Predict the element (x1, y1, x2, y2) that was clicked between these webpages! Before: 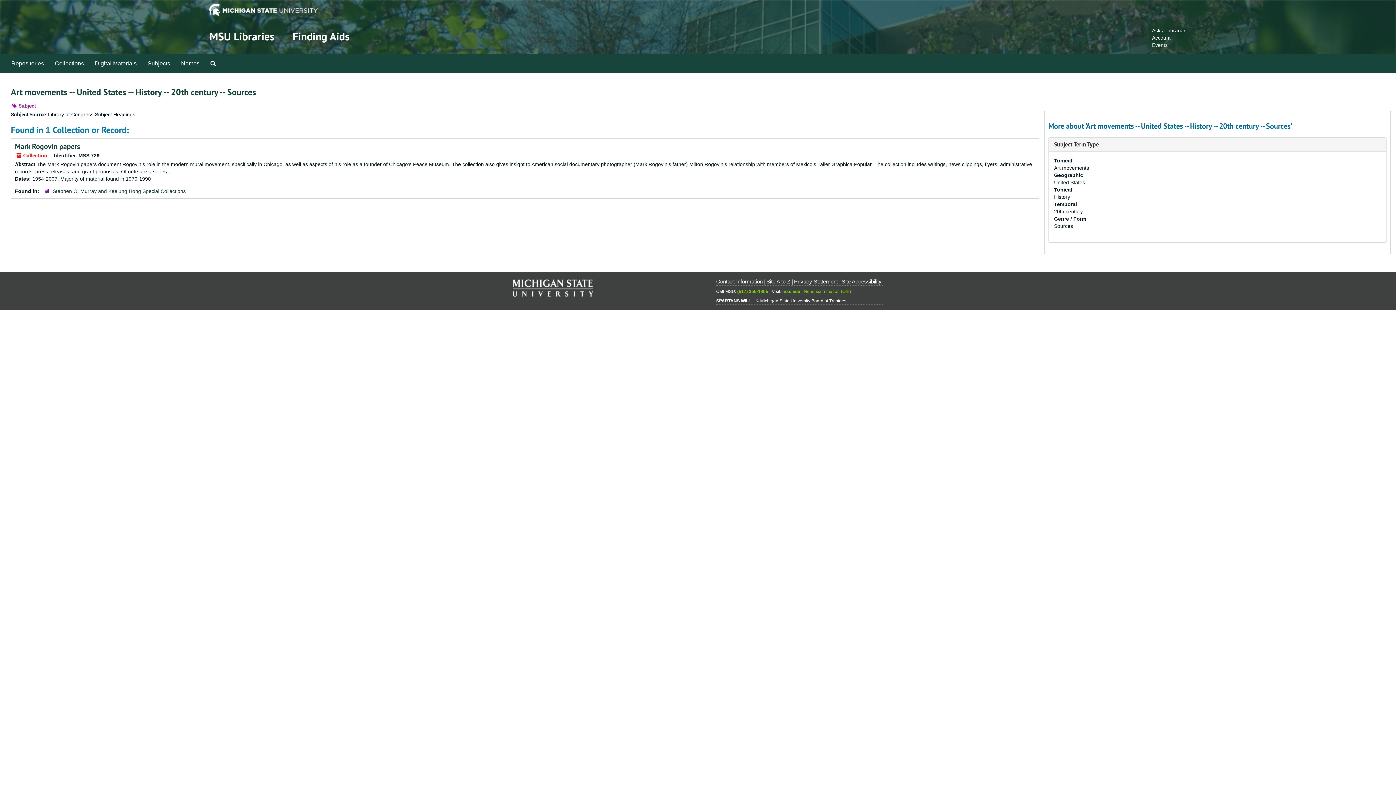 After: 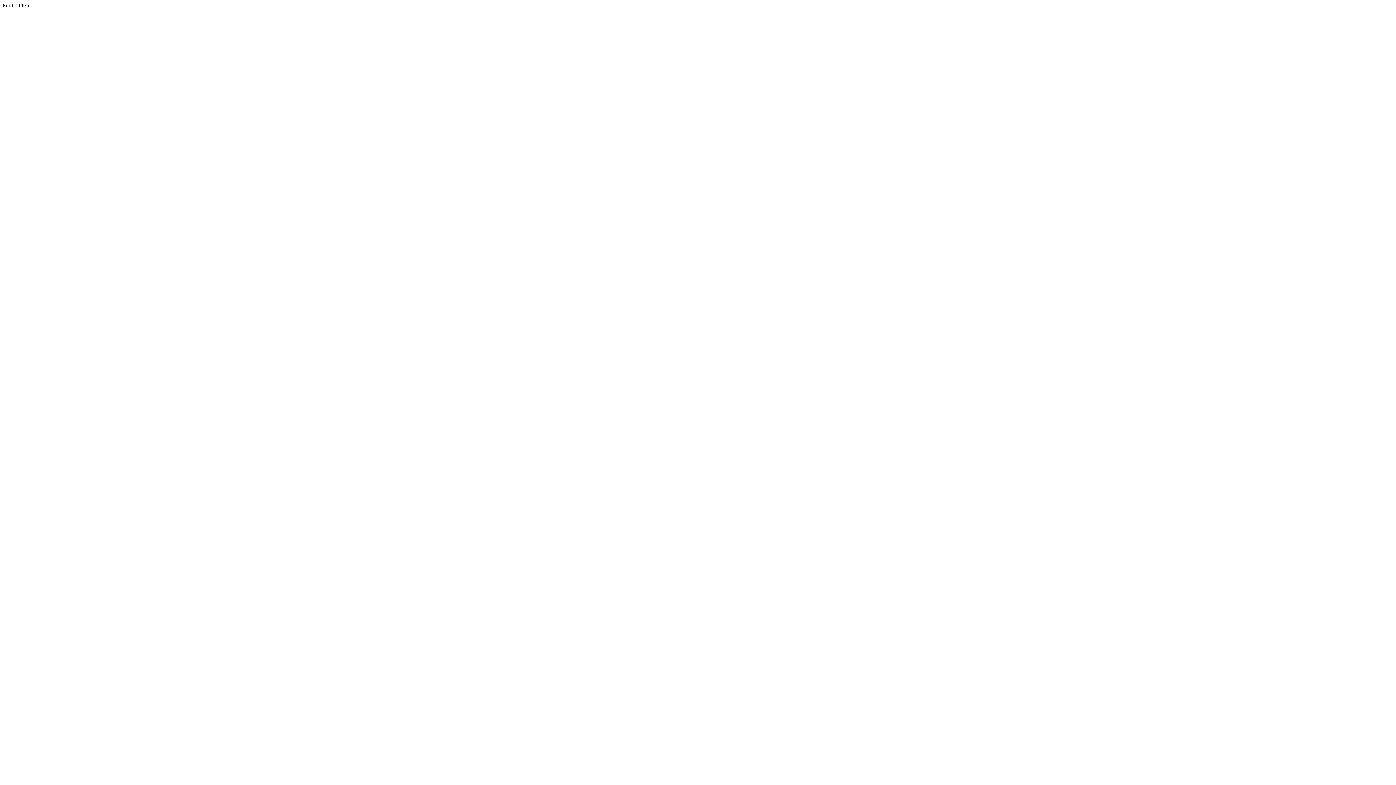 Action: label: Site Accessibility bbox: (841, 278, 881, 284)